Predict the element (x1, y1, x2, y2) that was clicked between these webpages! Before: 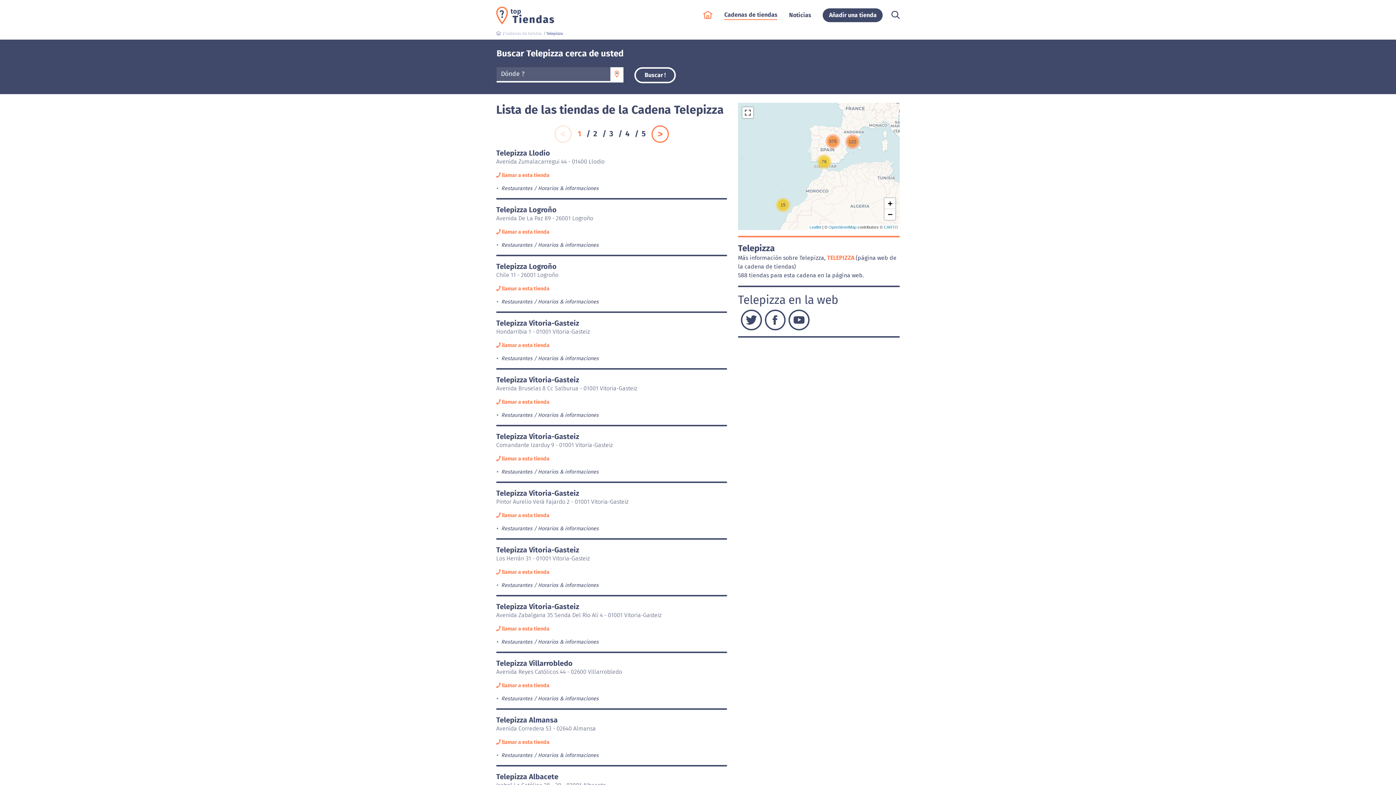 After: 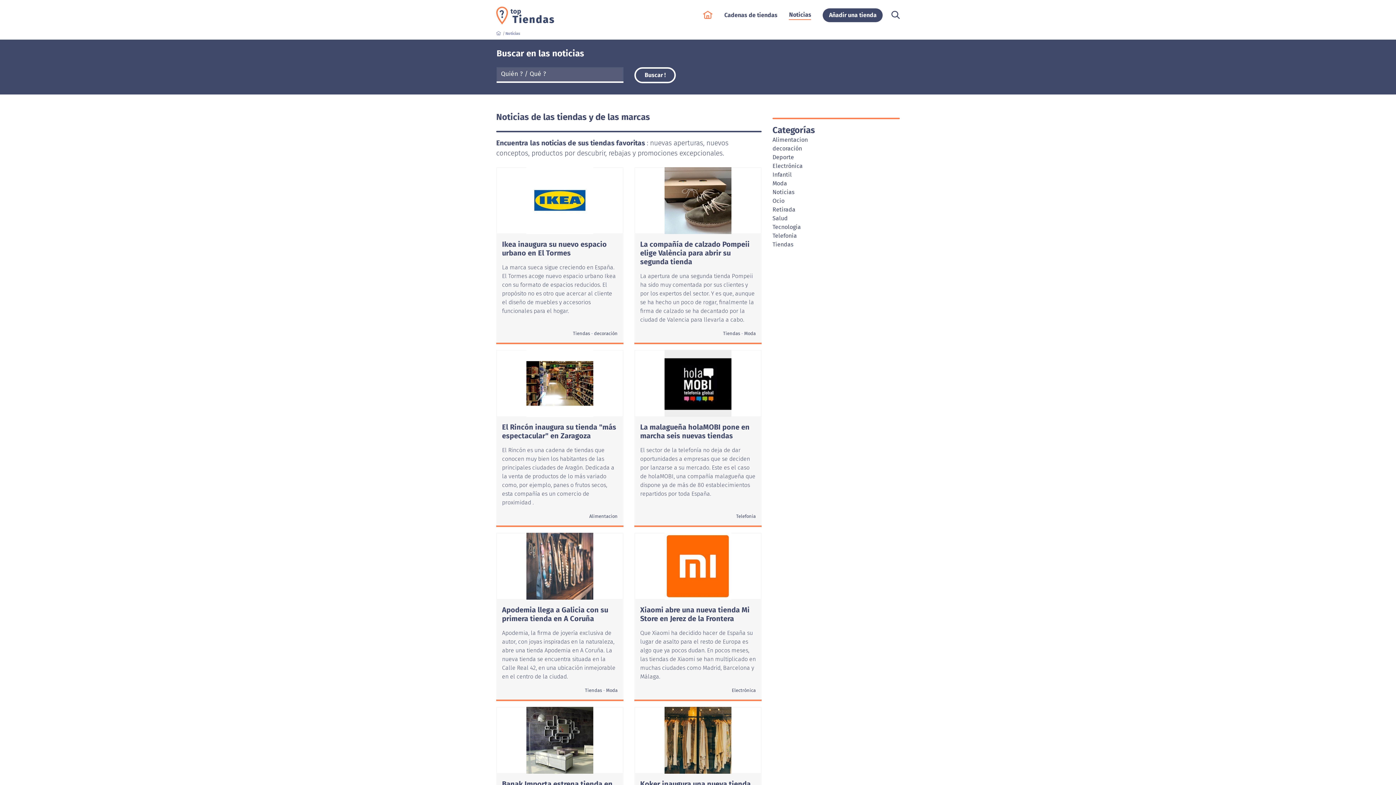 Action: bbox: (789, 10, 811, 19) label: Noticias